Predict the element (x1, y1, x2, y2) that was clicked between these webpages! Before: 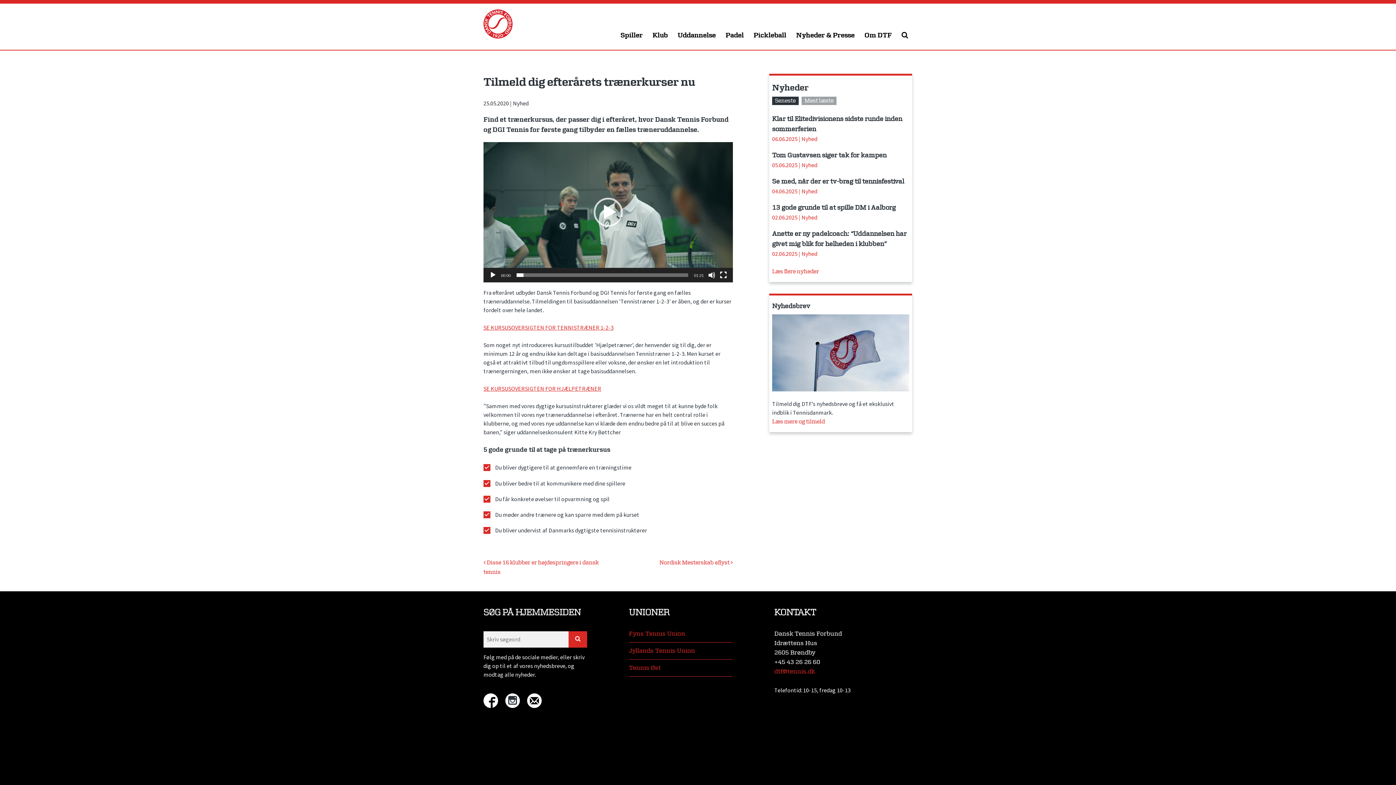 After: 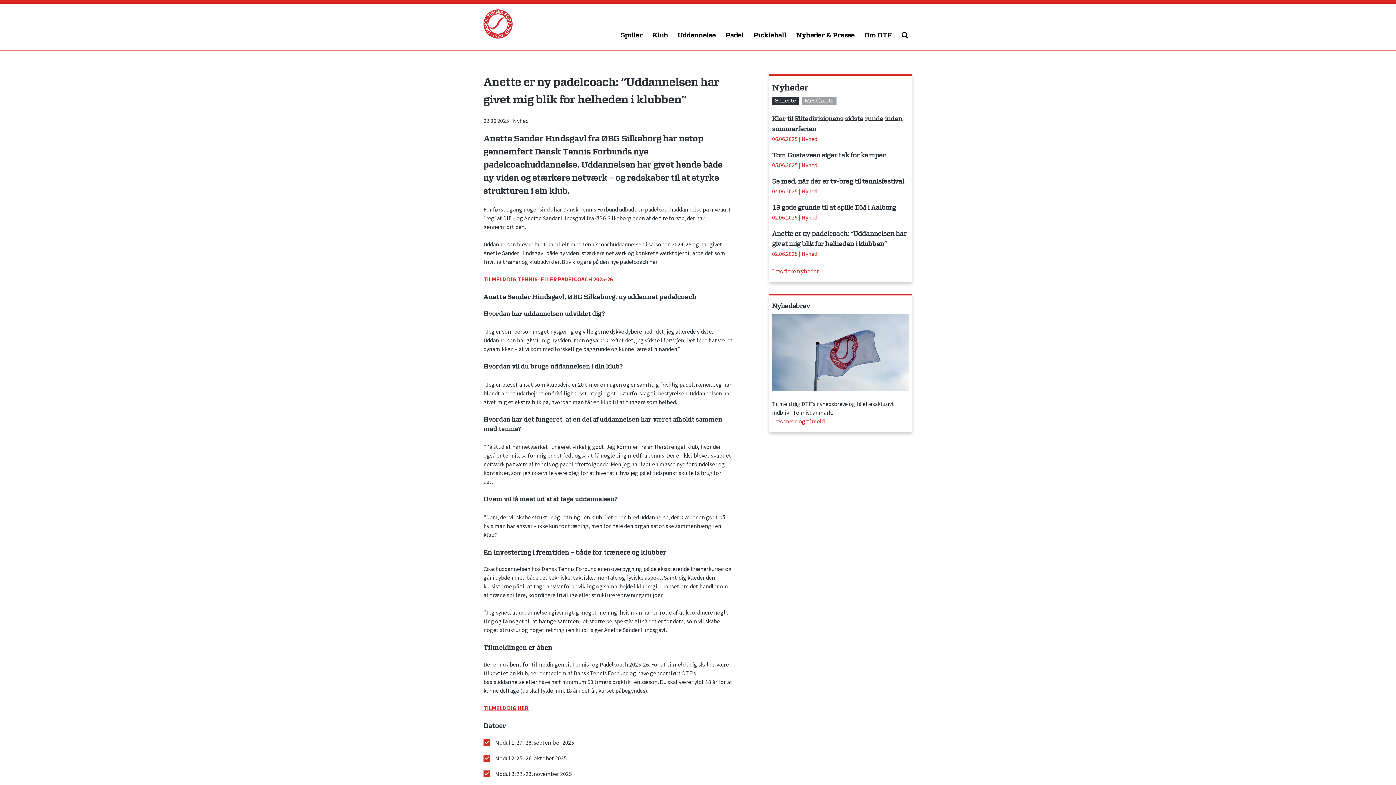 Action: bbox: (772, 229, 909, 258) label: Anette er ny padelcoach: “Uddannelsen har givet mig blik for helheden i klubben”
02.06.2025 | Nyhed